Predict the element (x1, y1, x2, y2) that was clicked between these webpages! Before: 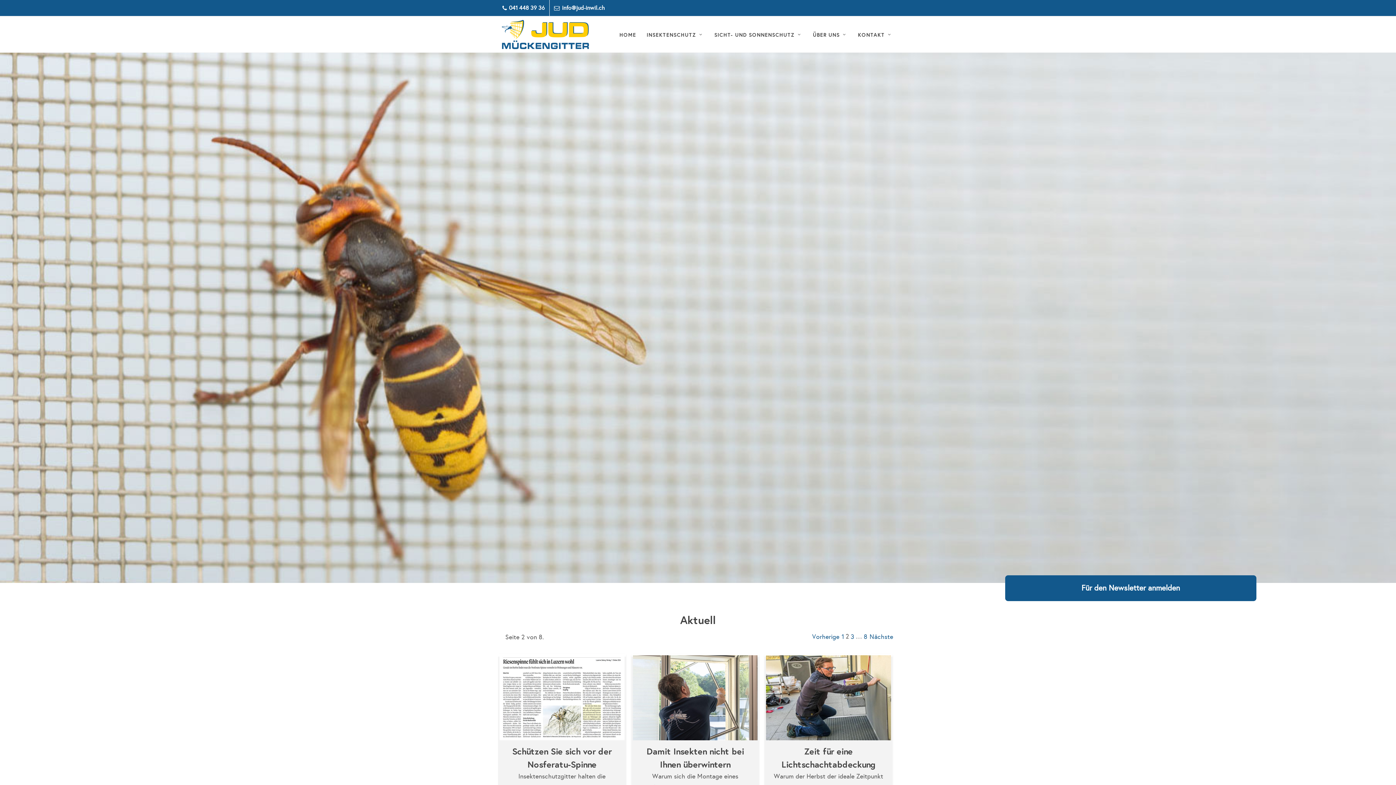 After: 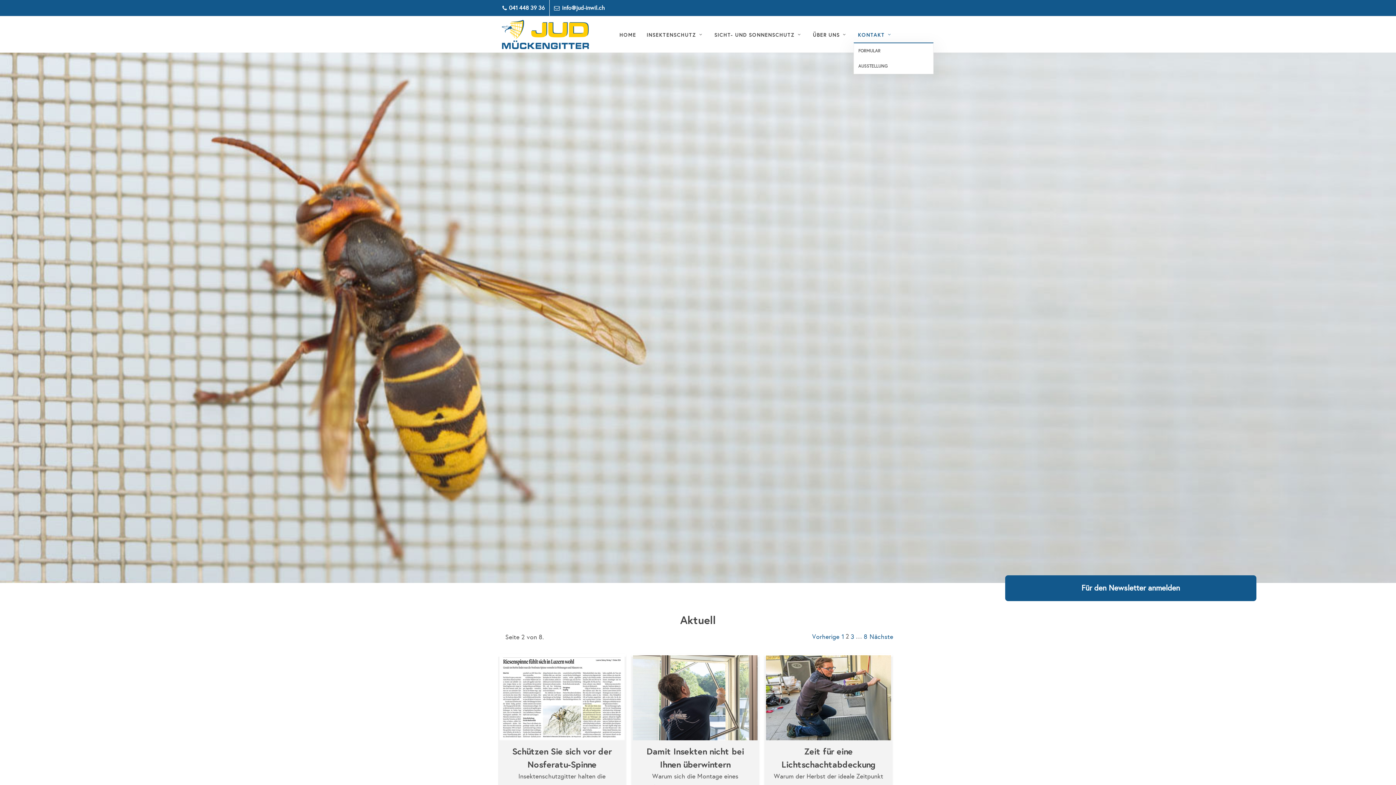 Action: label: KONTAKT bbox: (853, 16, 898, 42)